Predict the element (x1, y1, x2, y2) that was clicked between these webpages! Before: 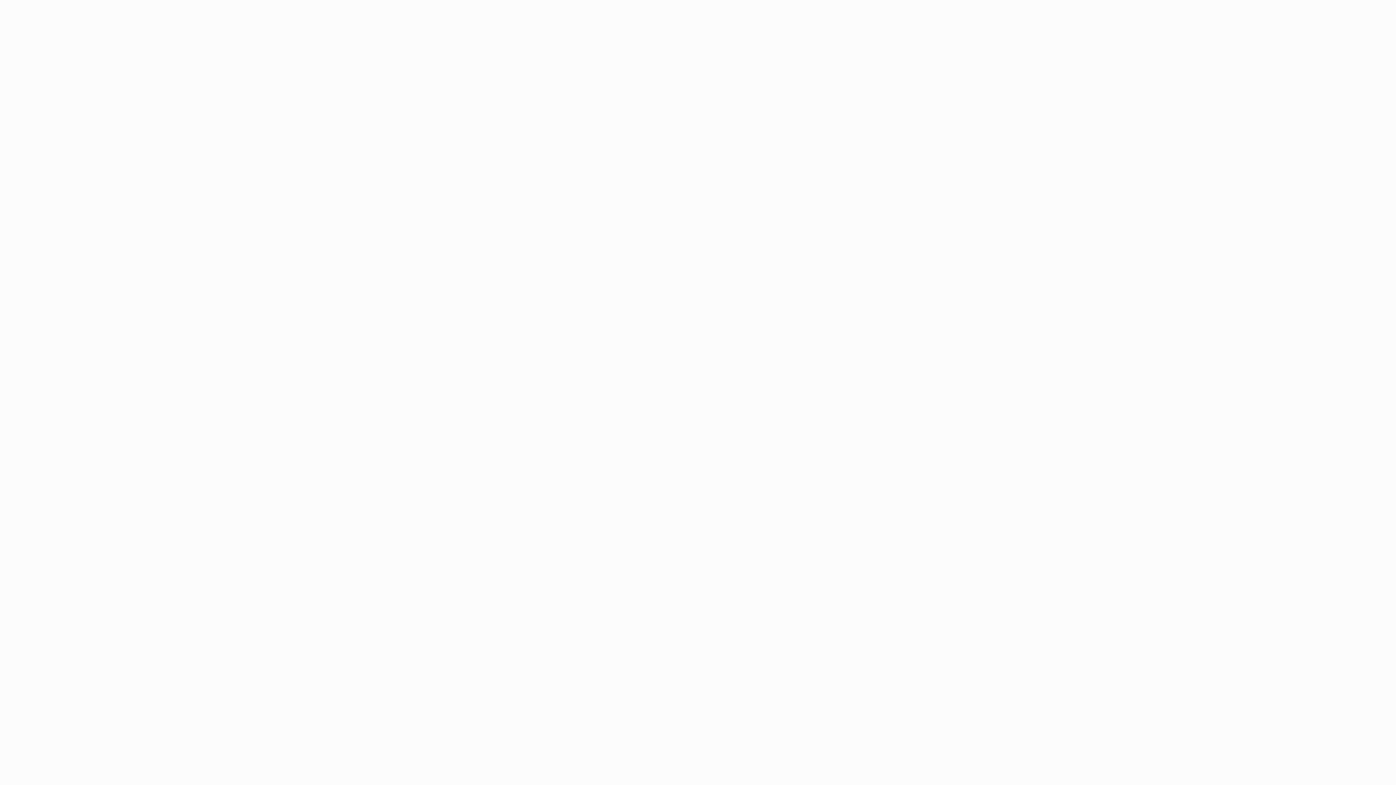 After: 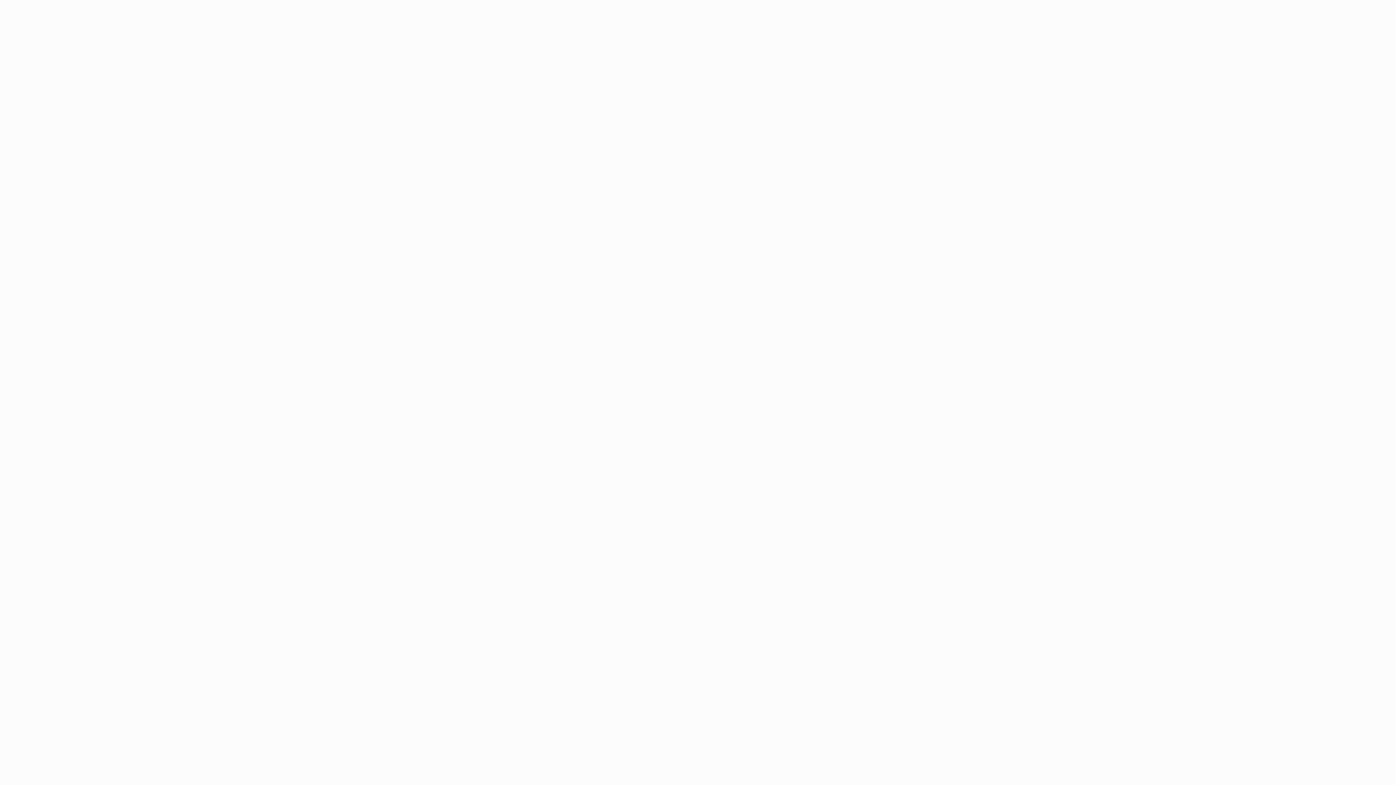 Action: bbox: (12, 4, 166, 31) label:  an uncommonly loyal advertising agency